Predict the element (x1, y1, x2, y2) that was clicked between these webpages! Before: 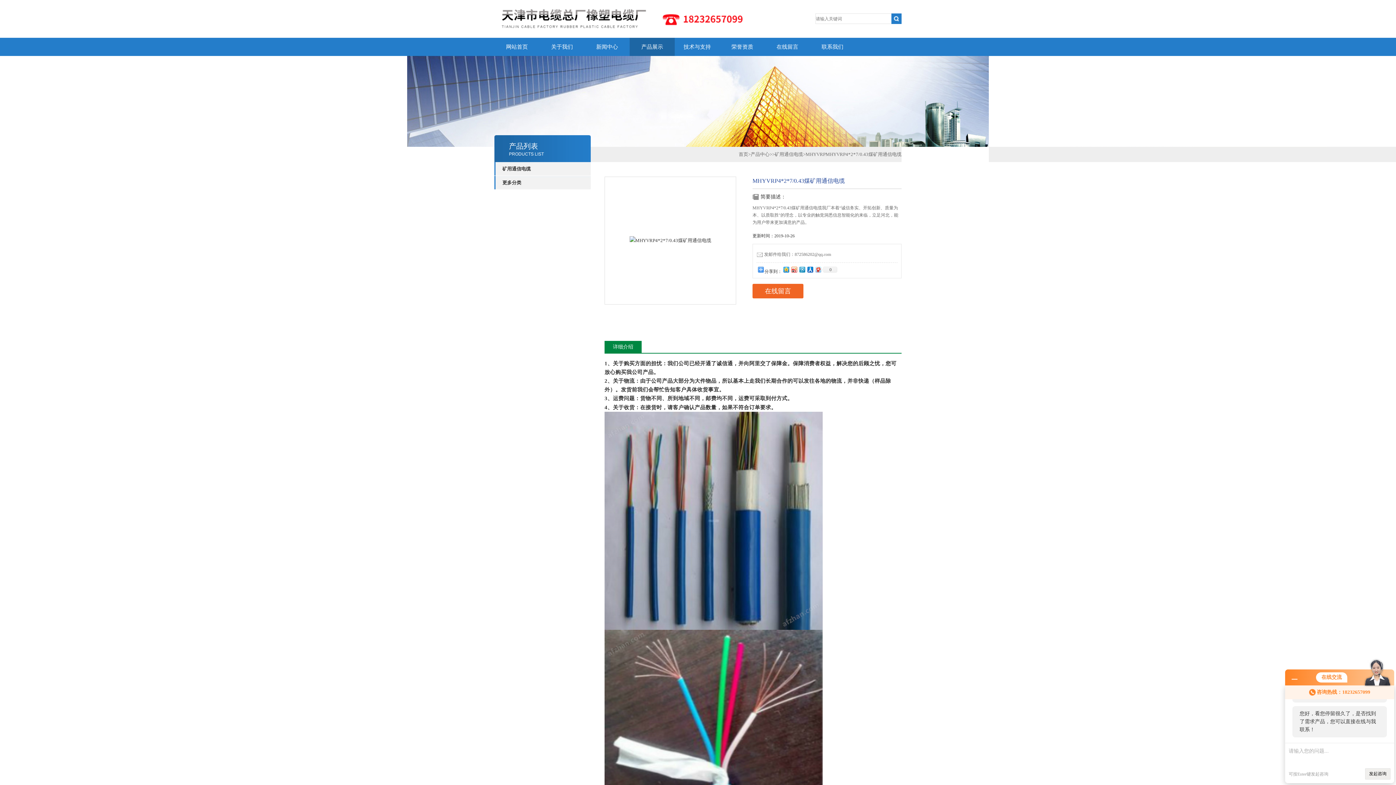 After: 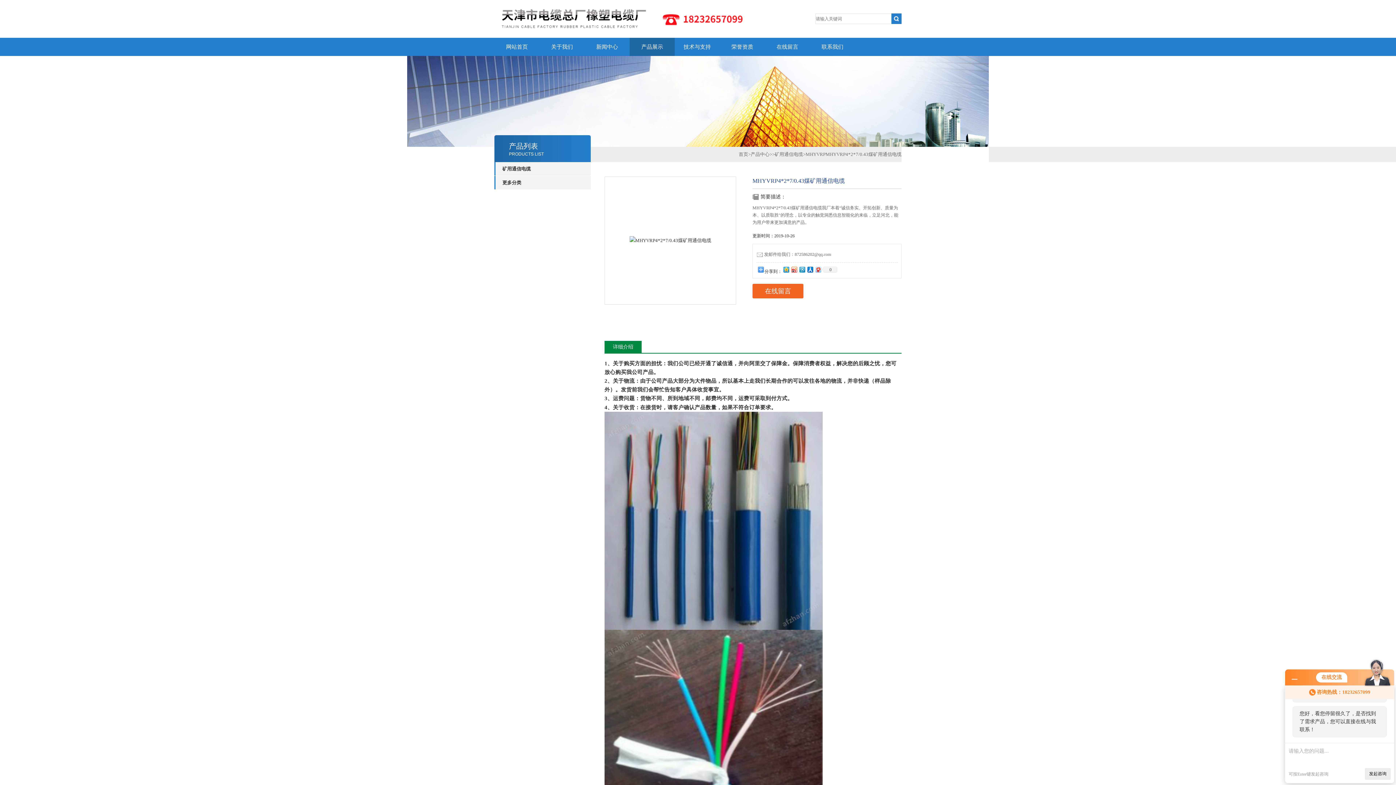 Action: label: 详细介绍 bbox: (604, 341, 641, 353)